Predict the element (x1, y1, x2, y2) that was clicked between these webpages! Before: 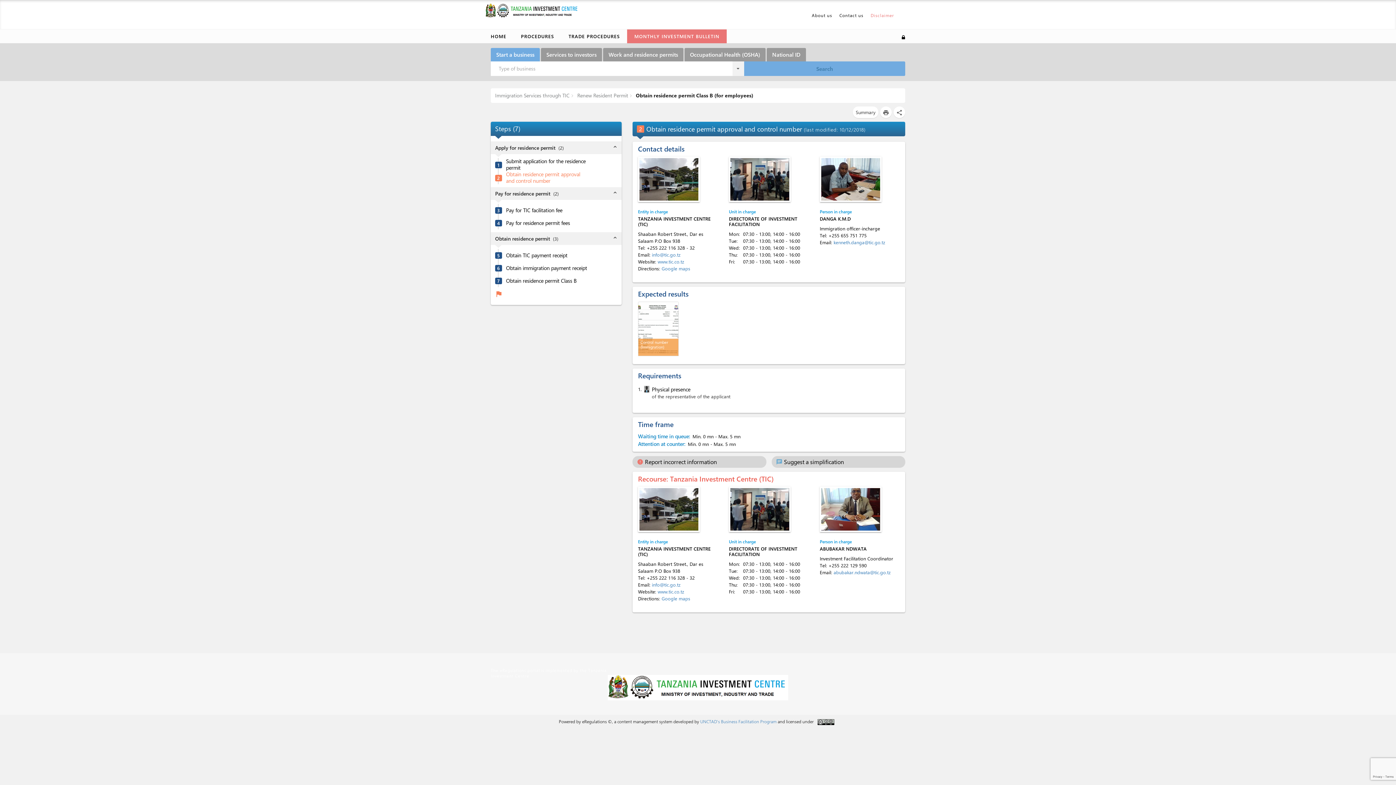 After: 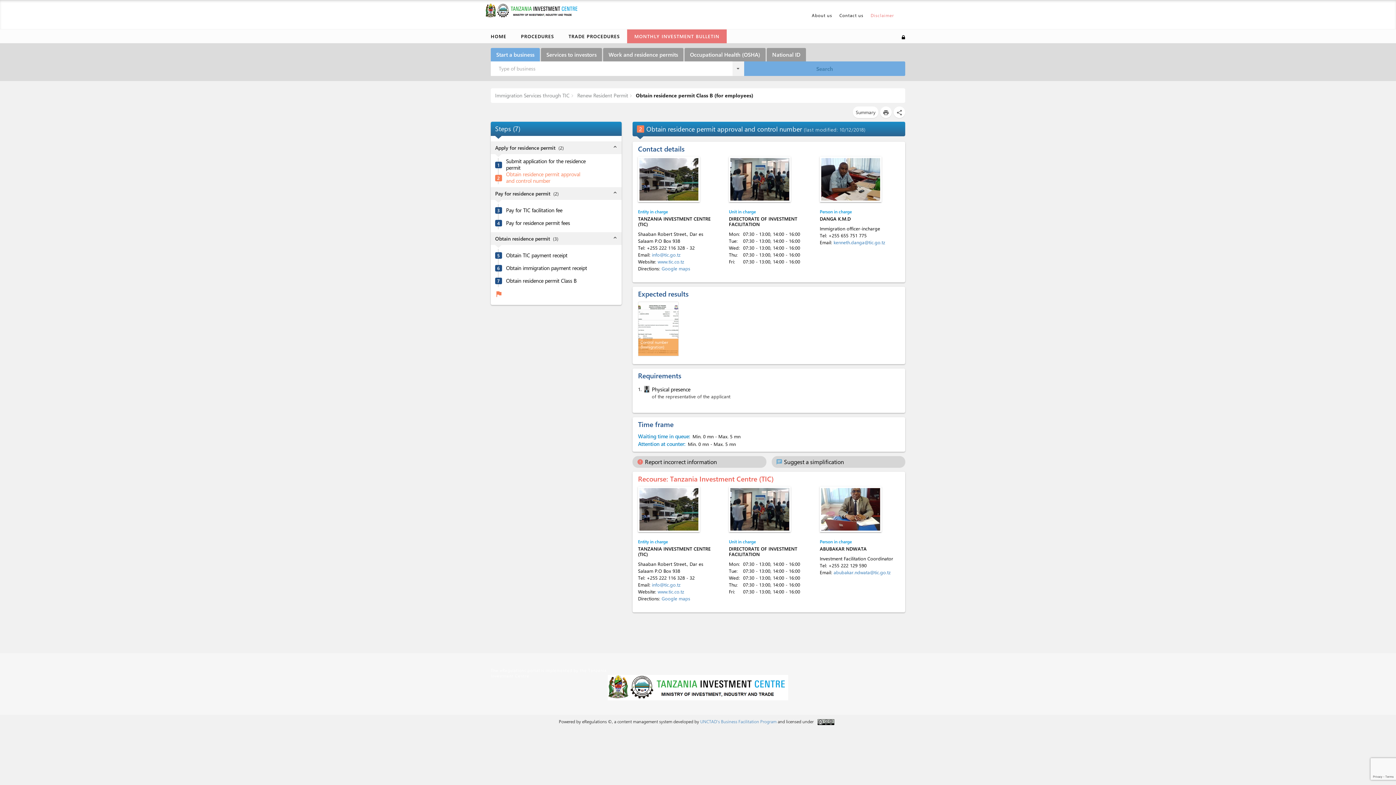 Action: label: TRADE PROCEDURES bbox: (568, 32, 620, 40)